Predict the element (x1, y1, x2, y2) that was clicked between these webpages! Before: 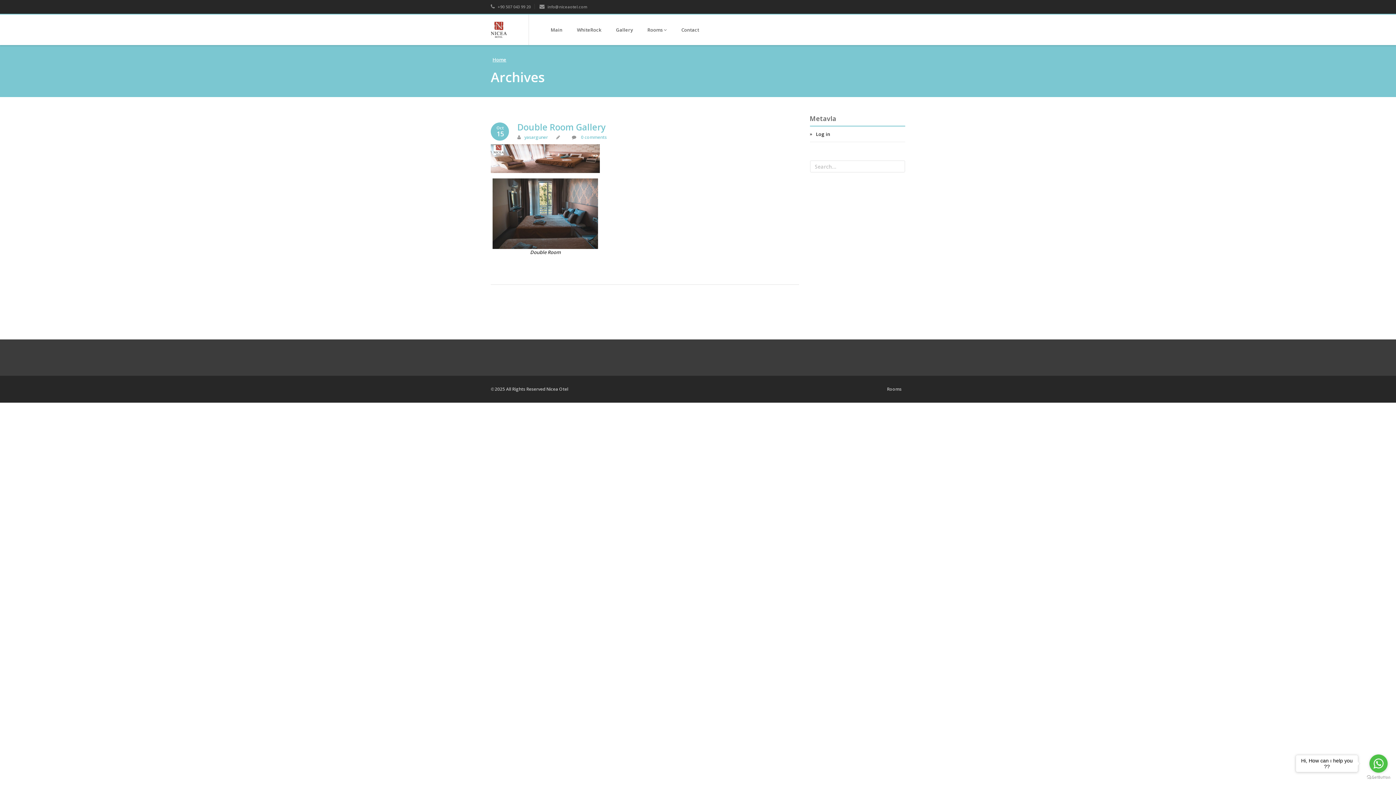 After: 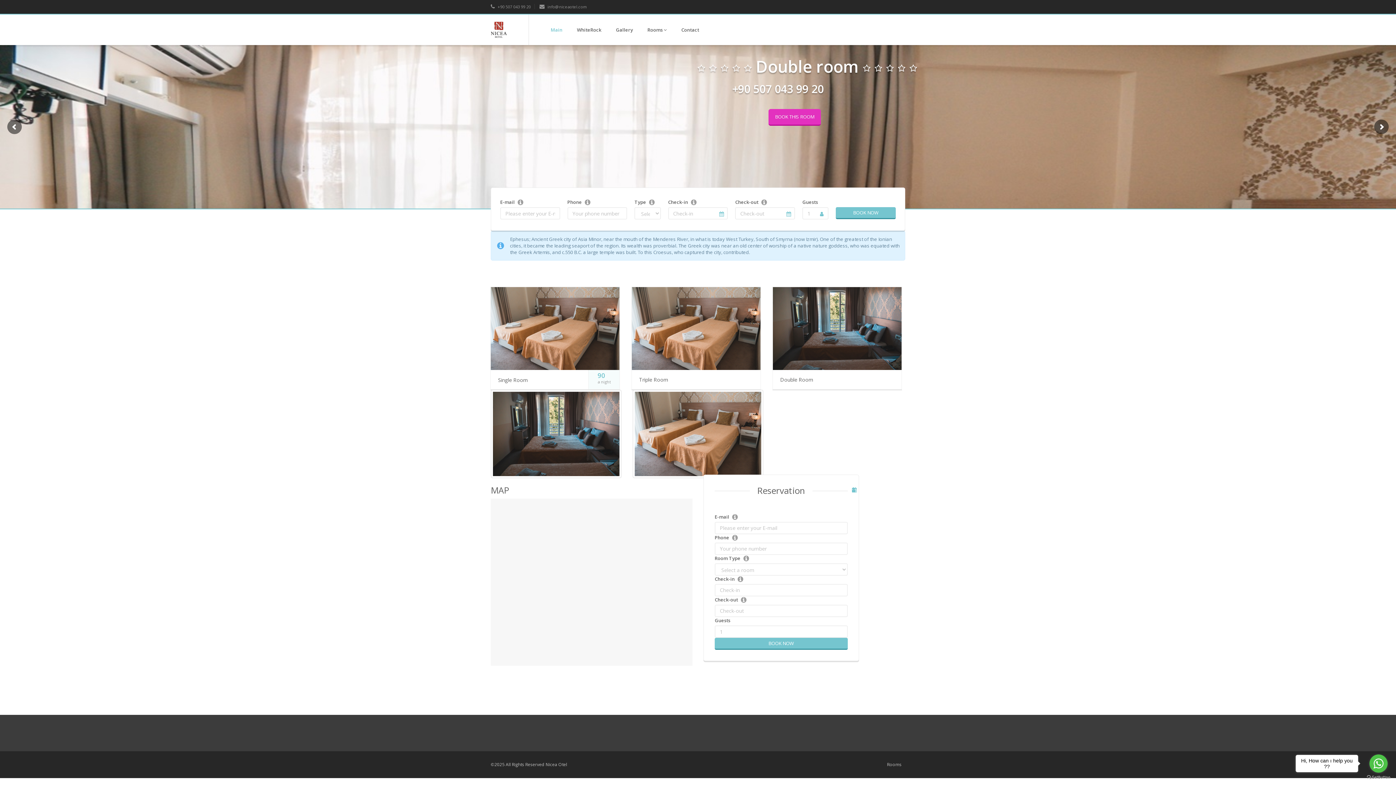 Action: label: Home bbox: (490, 55, 508, 64)